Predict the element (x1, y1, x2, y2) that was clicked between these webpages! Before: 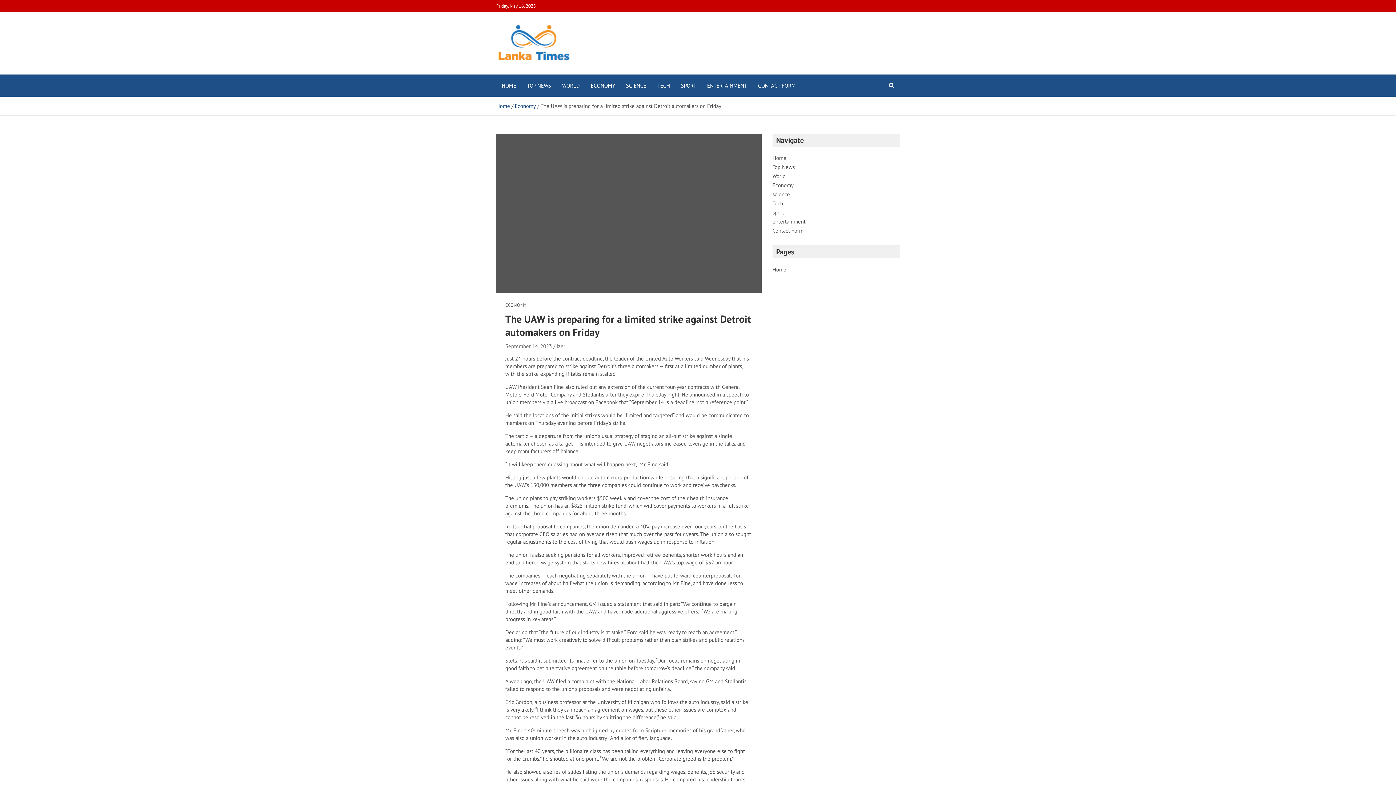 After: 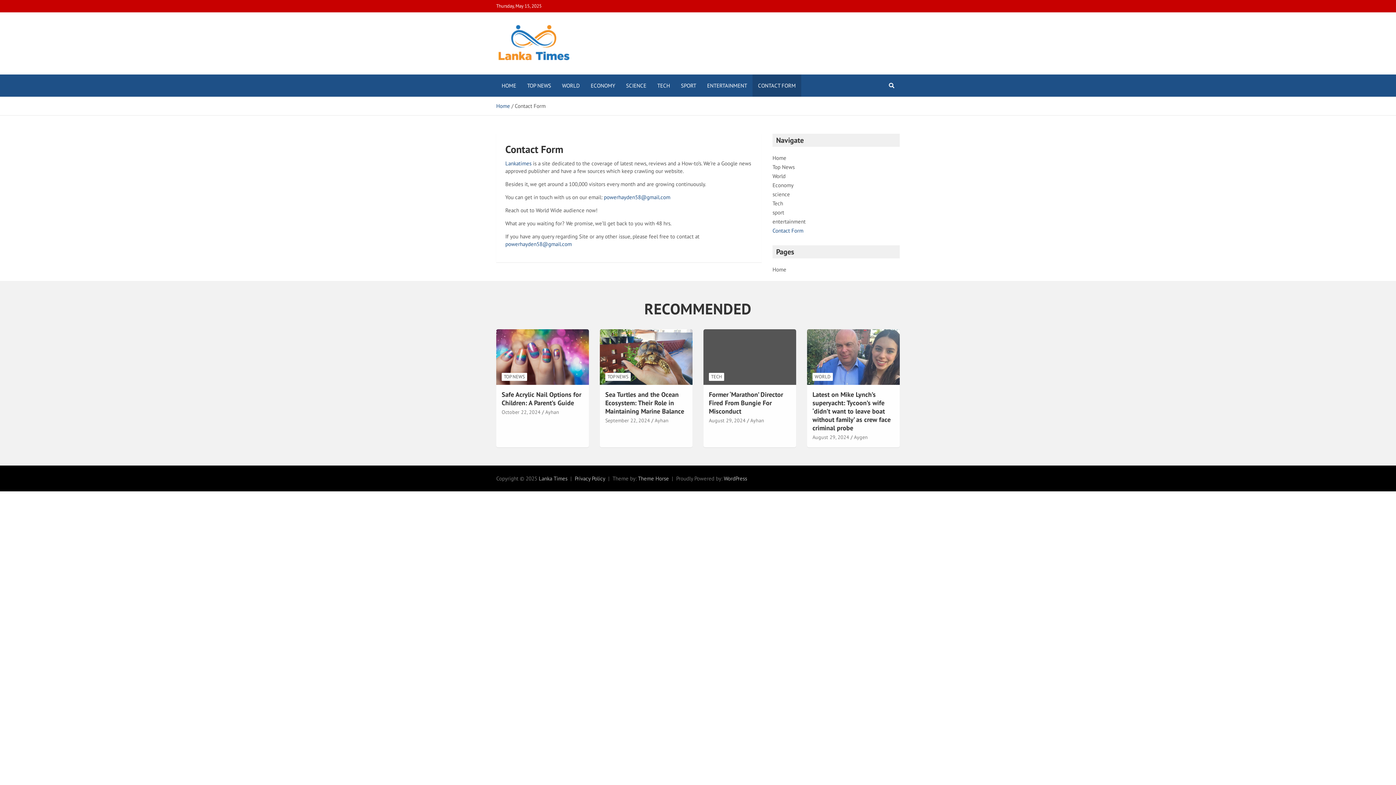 Action: label: CONTACT FORM bbox: (752, 74, 801, 96)